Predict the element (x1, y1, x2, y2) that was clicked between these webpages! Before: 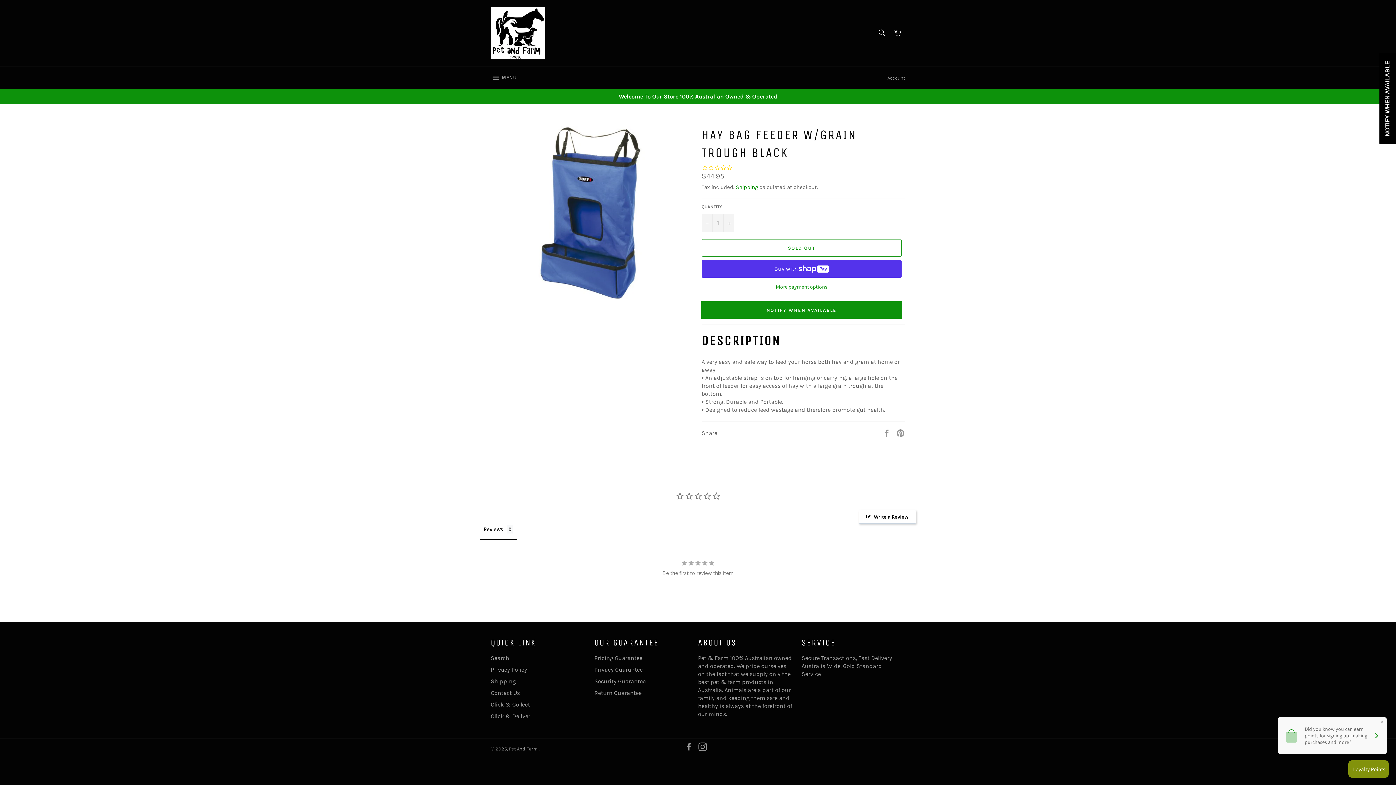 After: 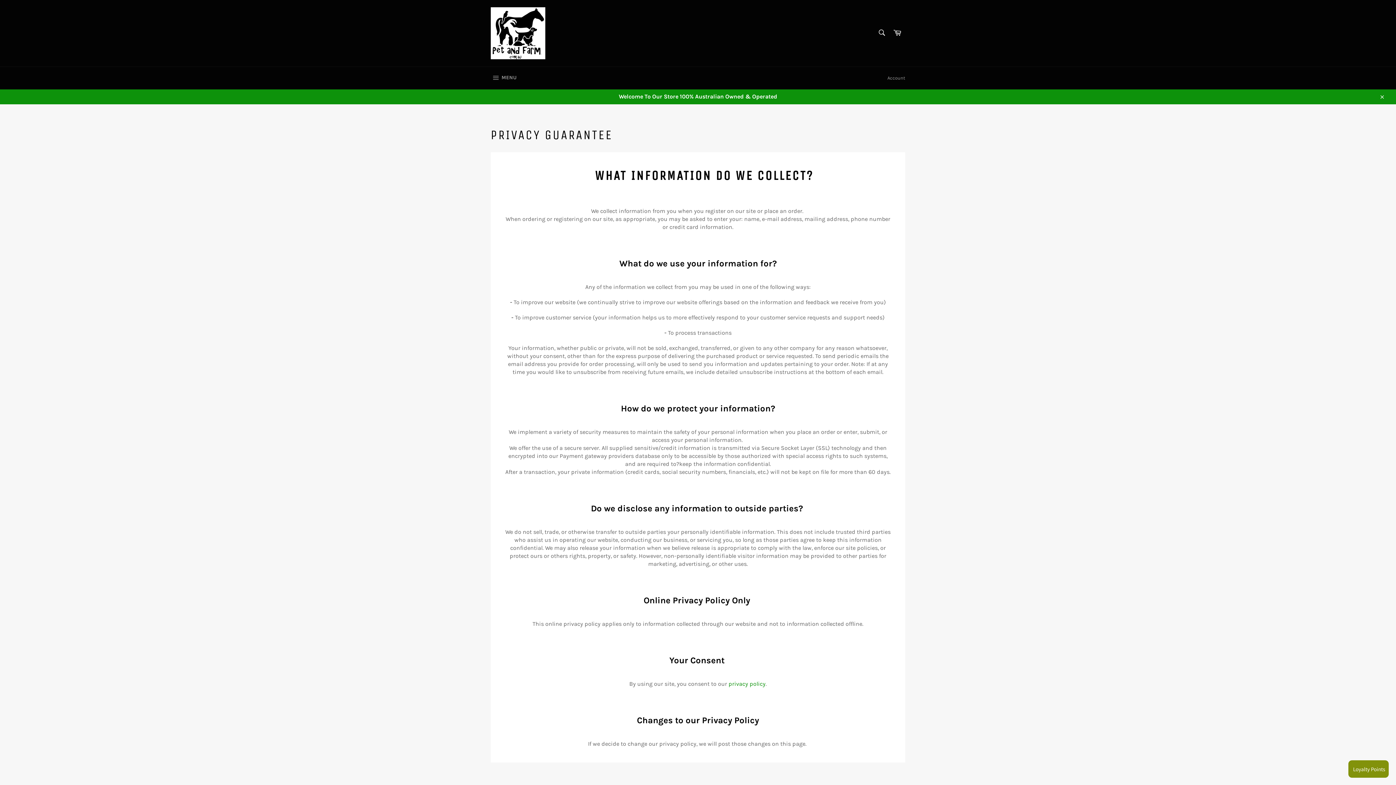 Action: label: Privacy Guarantee bbox: (594, 666, 642, 673)